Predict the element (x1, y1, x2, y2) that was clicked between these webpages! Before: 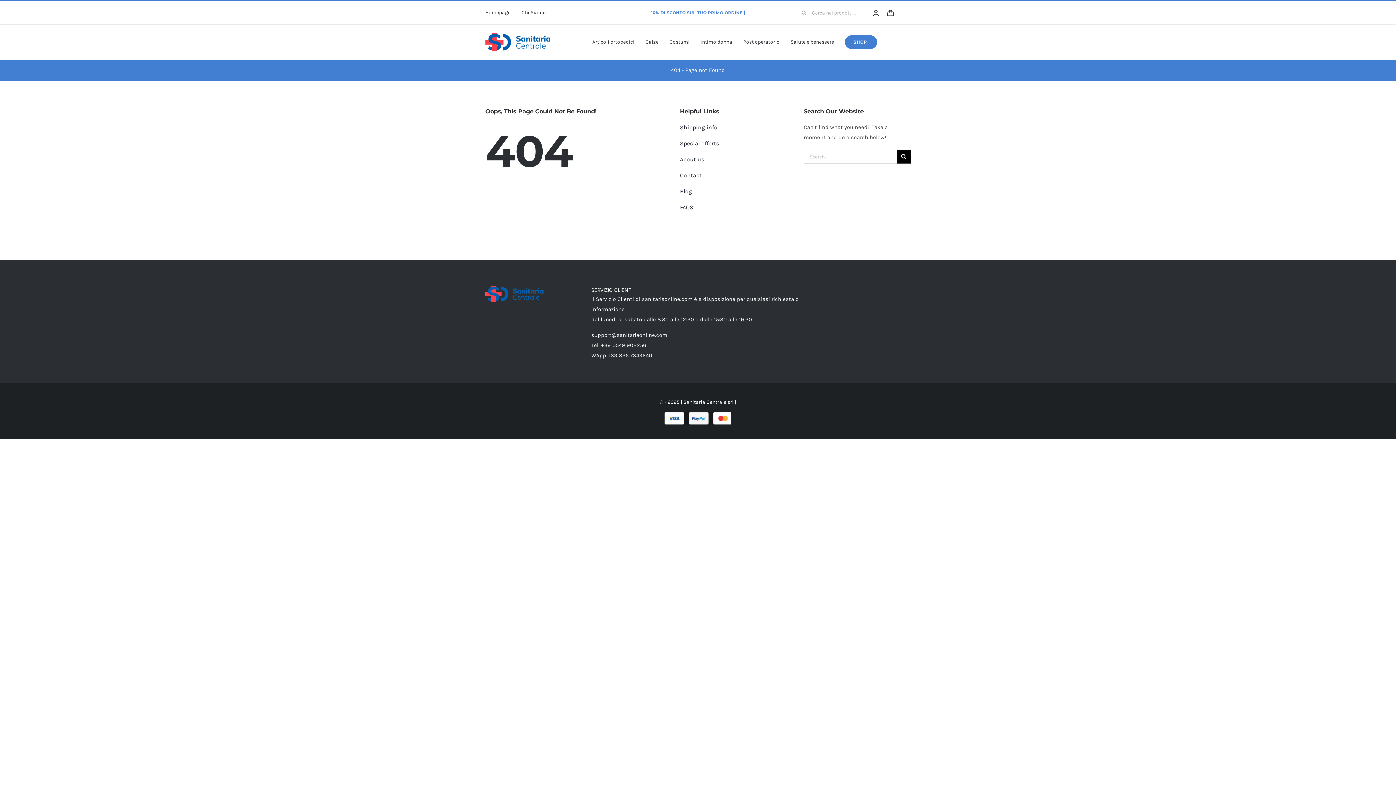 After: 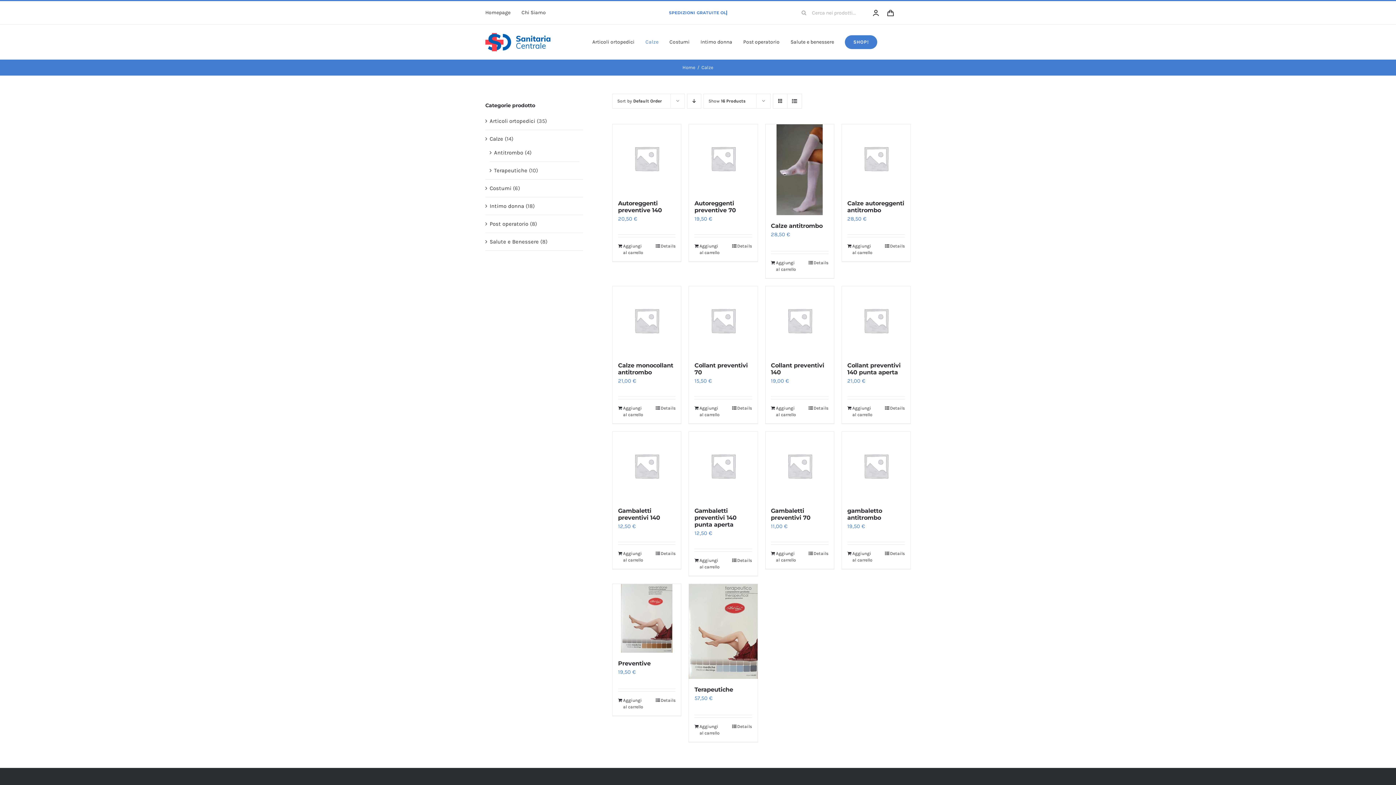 Action: label: Calze bbox: (645, 32, 658, 52)